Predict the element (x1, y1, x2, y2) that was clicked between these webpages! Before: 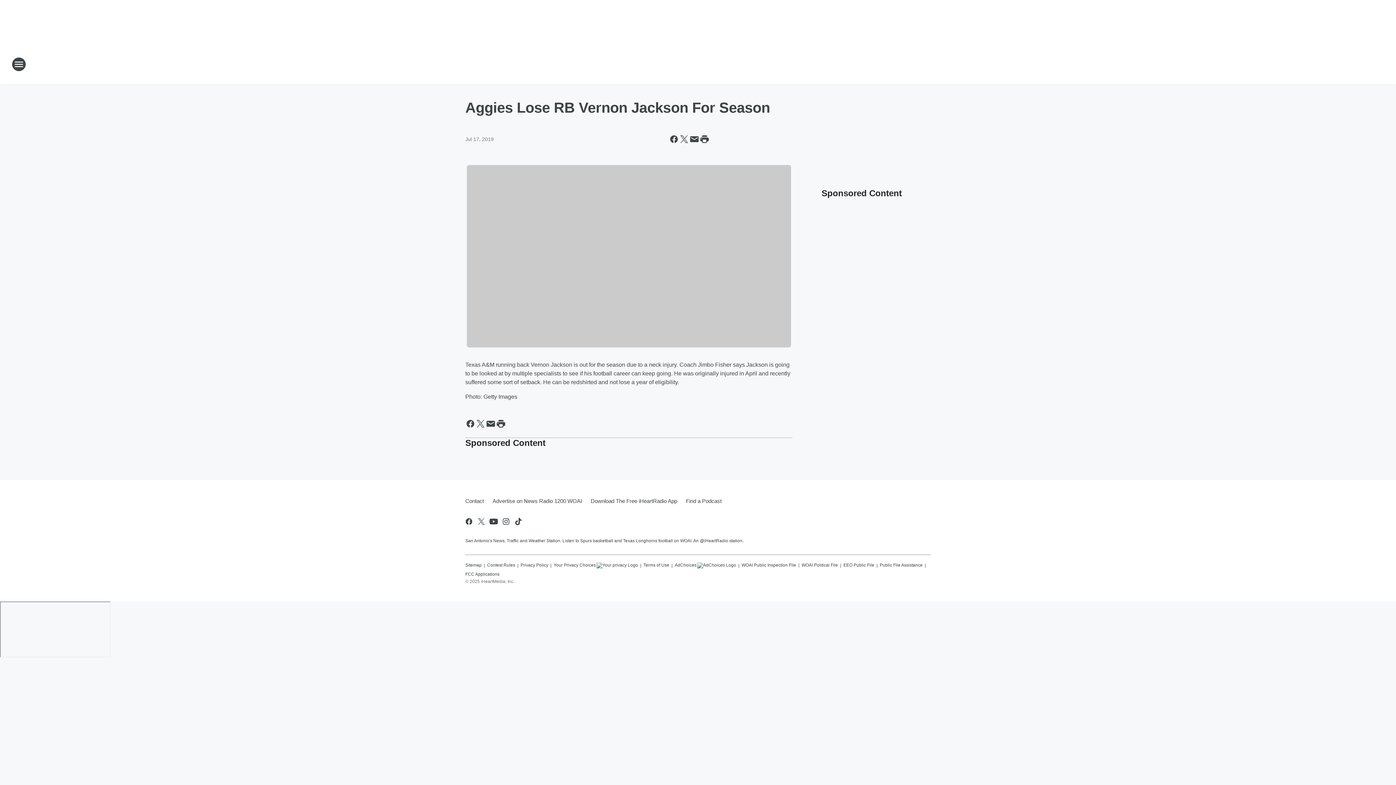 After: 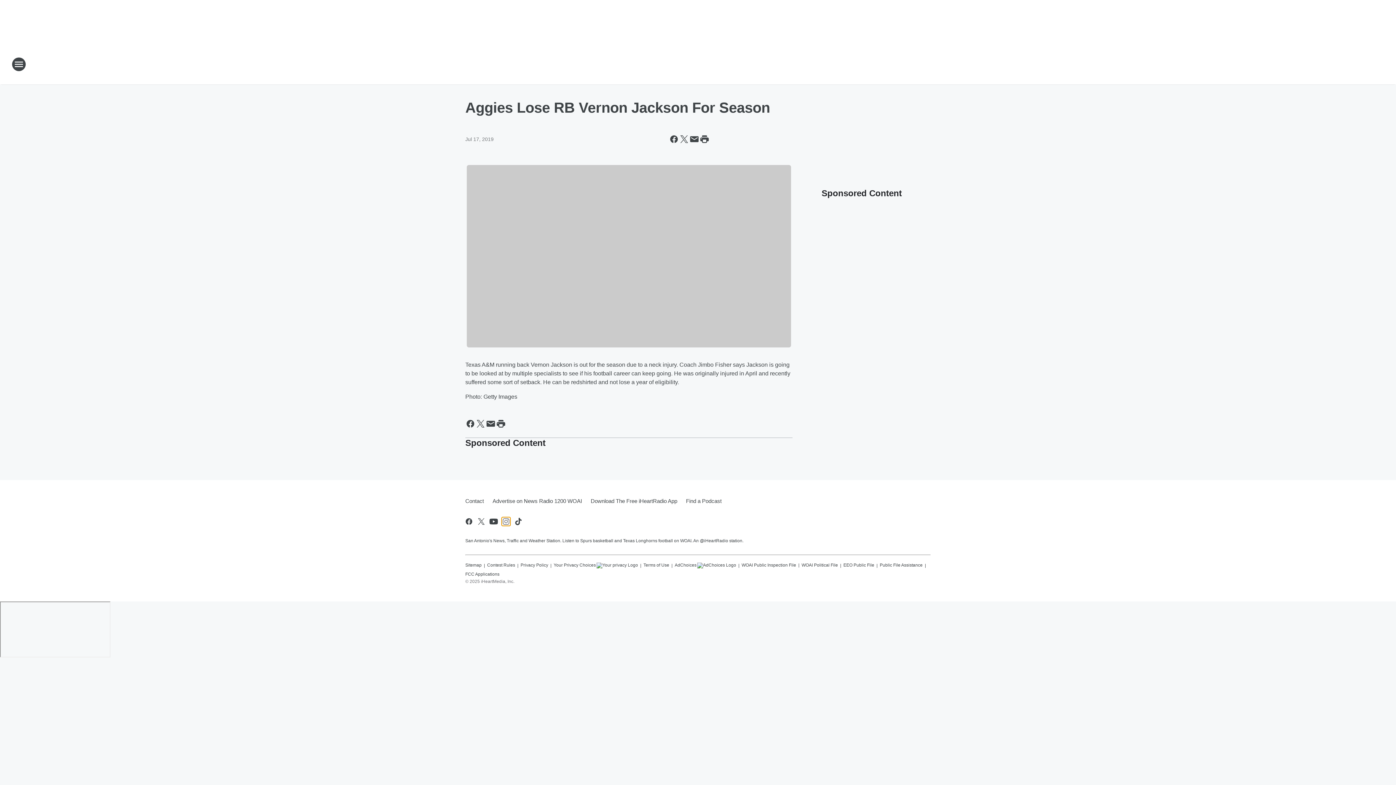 Action: label: Visit us on instagram bbox: (501, 517, 510, 526)